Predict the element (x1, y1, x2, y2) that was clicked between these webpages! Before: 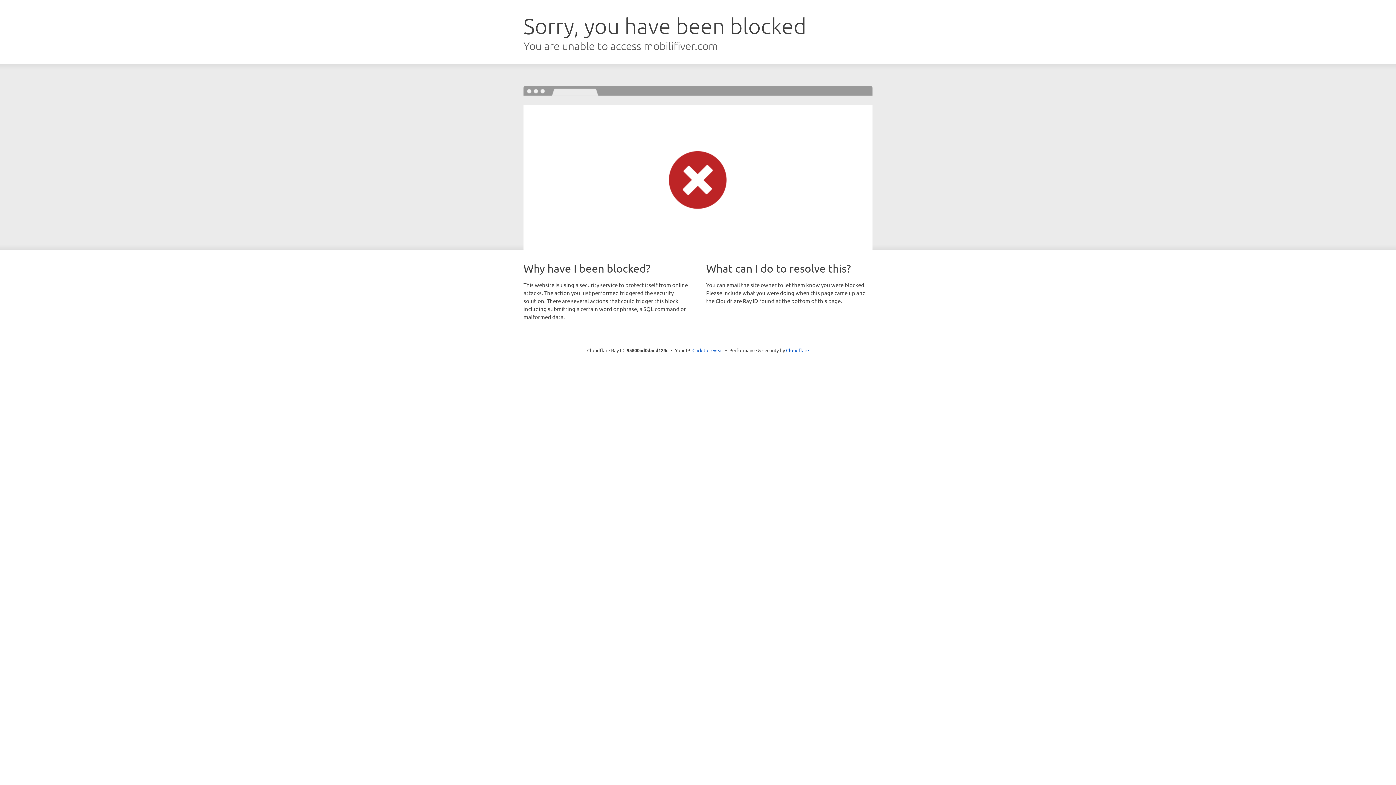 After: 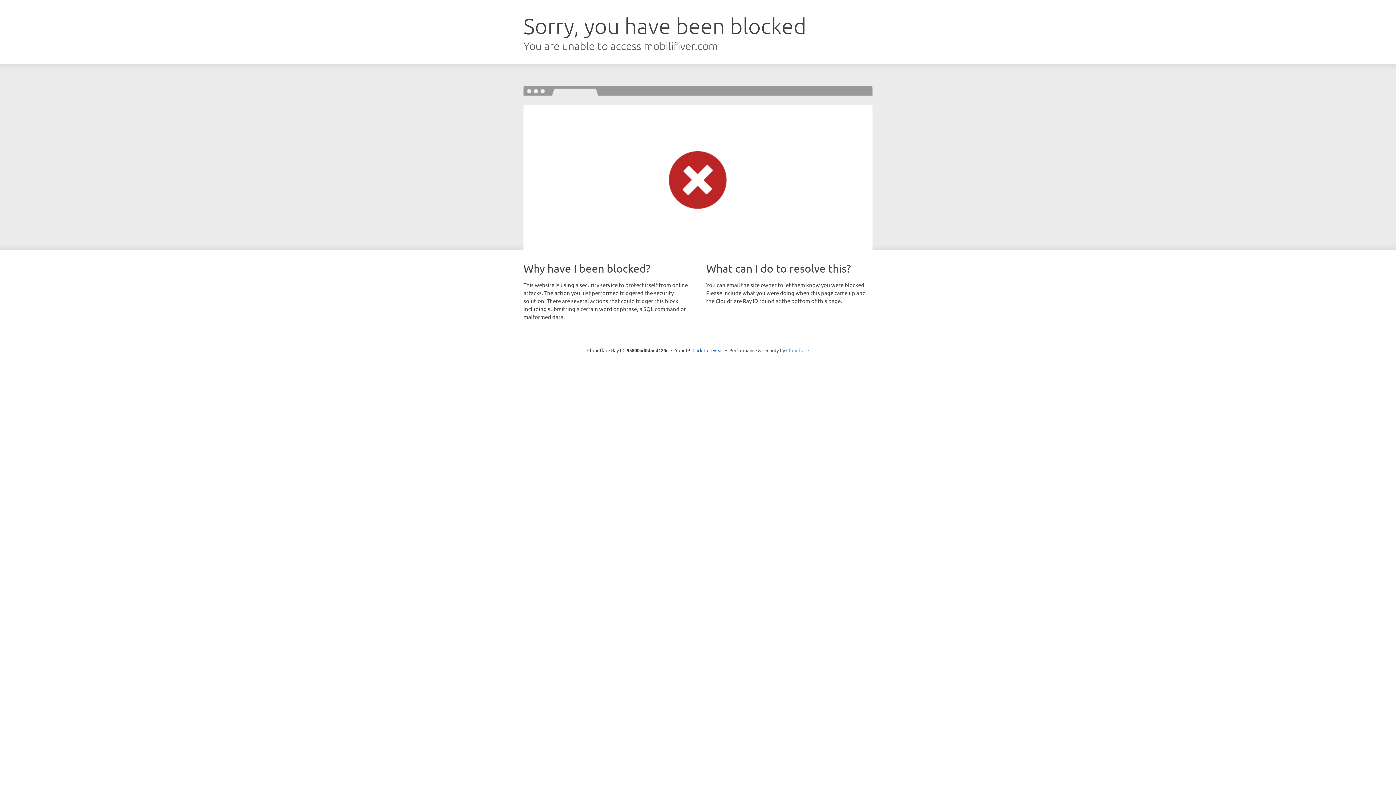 Action: bbox: (786, 347, 809, 353) label: Cloudflare